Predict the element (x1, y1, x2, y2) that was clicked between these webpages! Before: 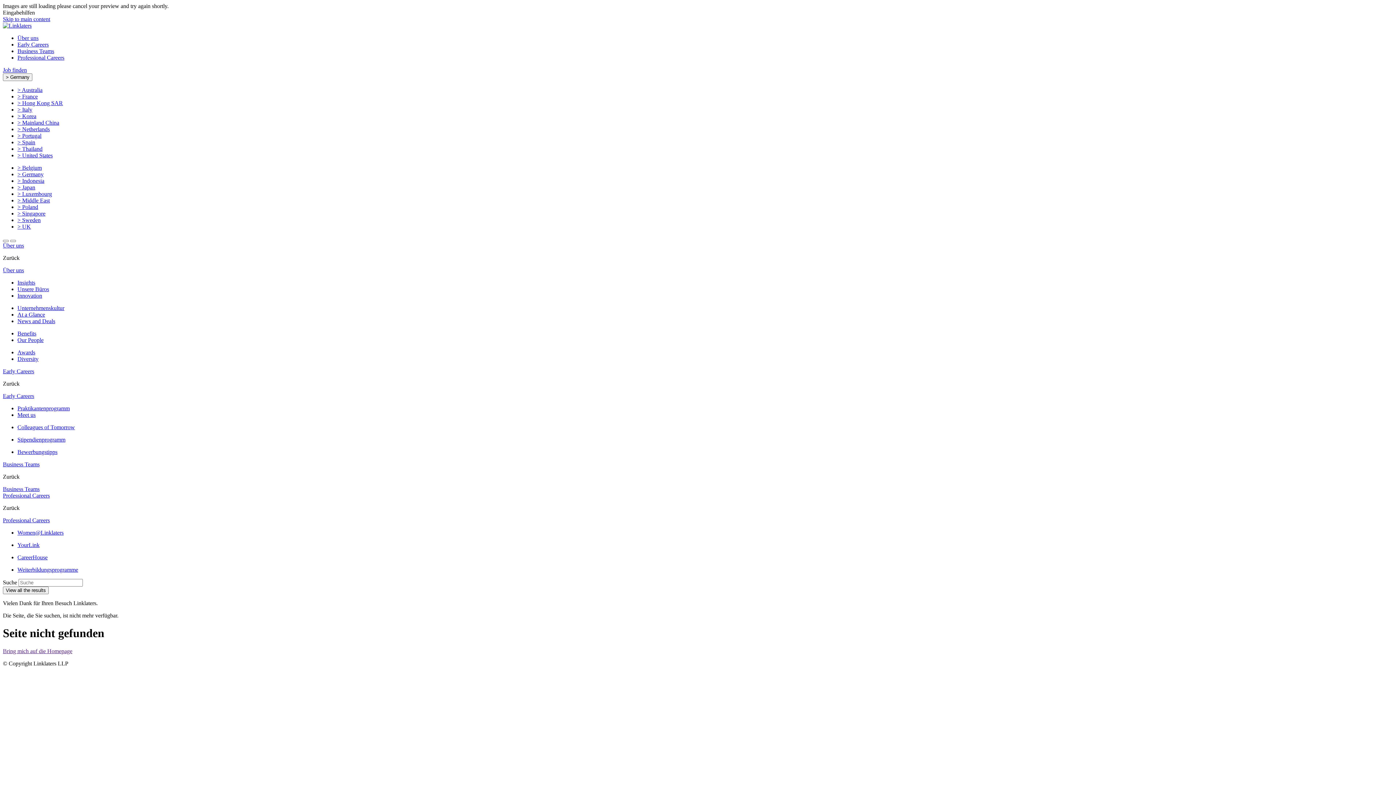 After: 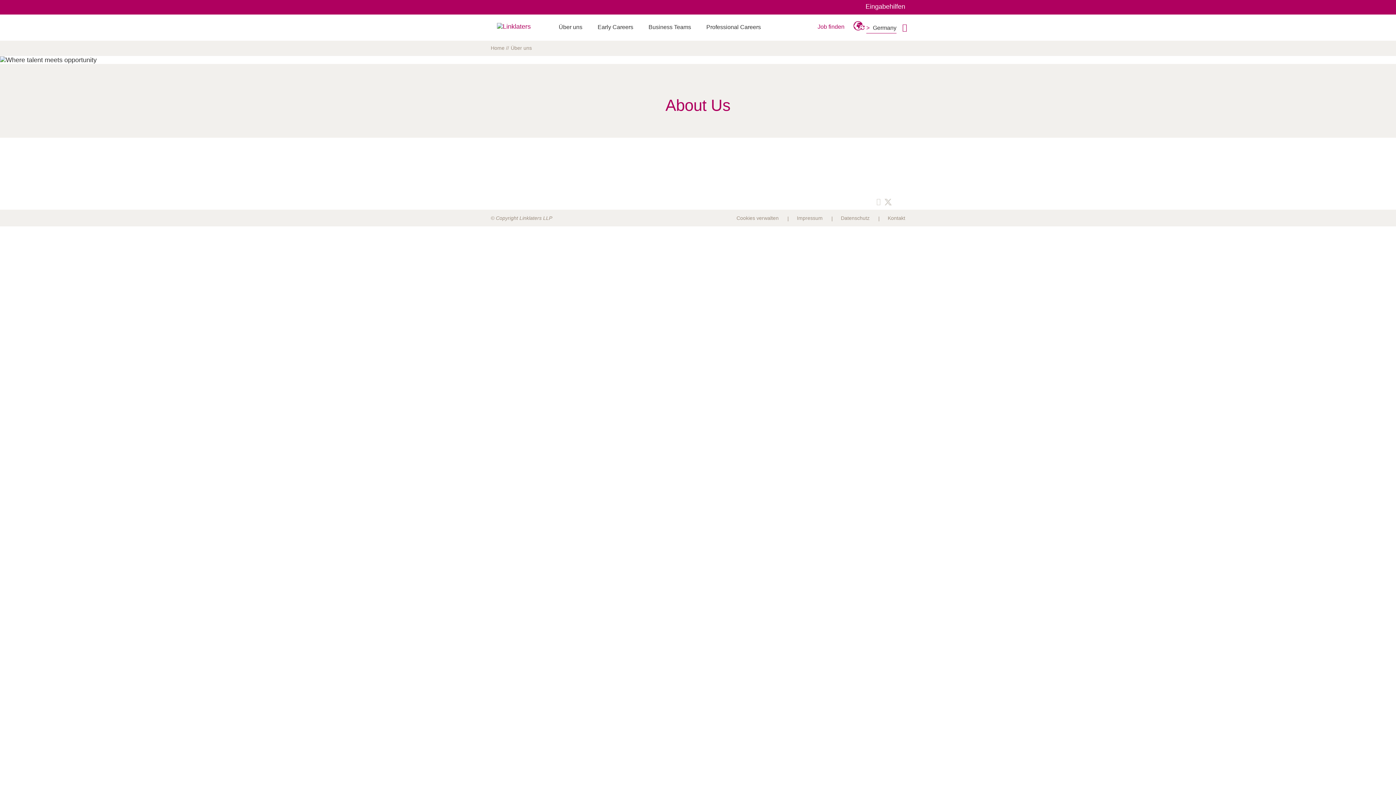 Action: label: Über uns bbox: (17, 34, 38, 41)